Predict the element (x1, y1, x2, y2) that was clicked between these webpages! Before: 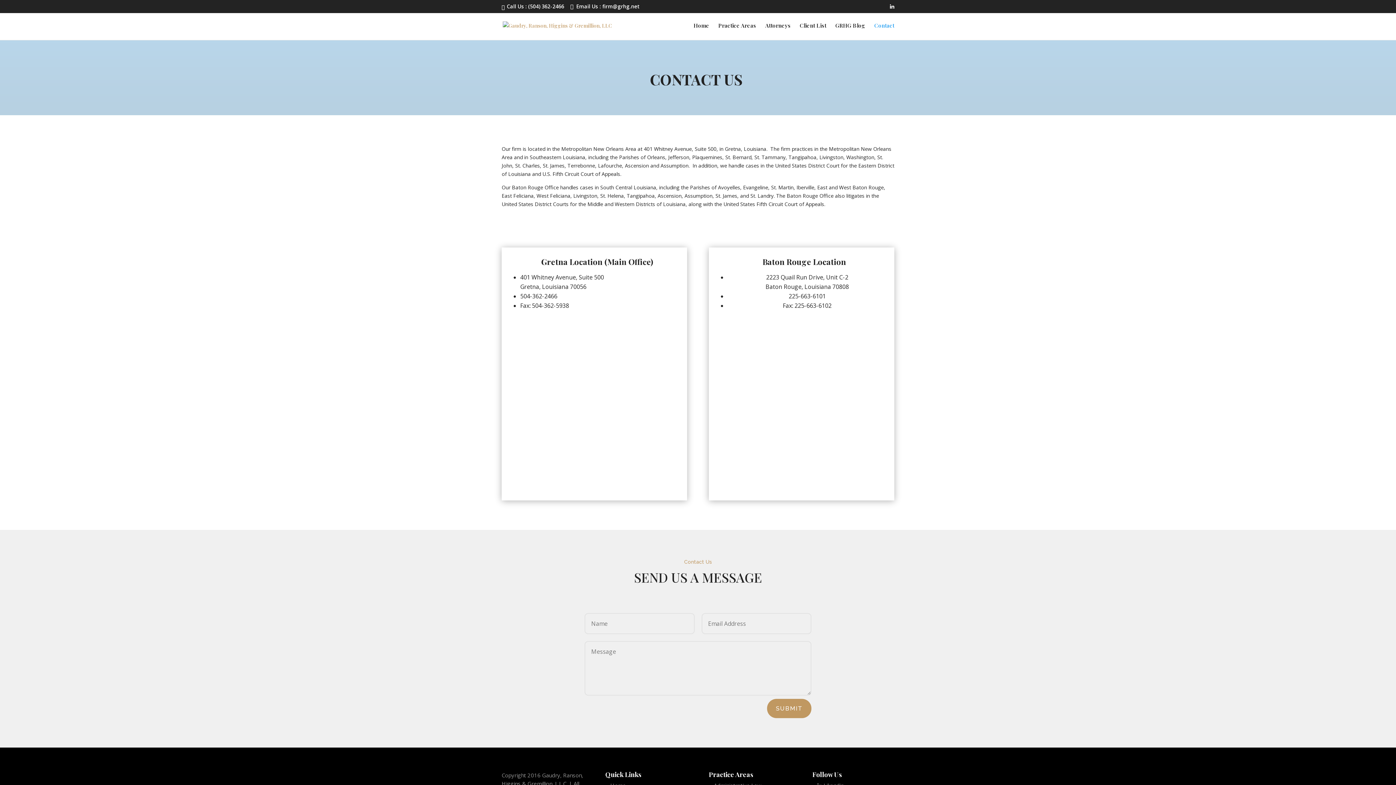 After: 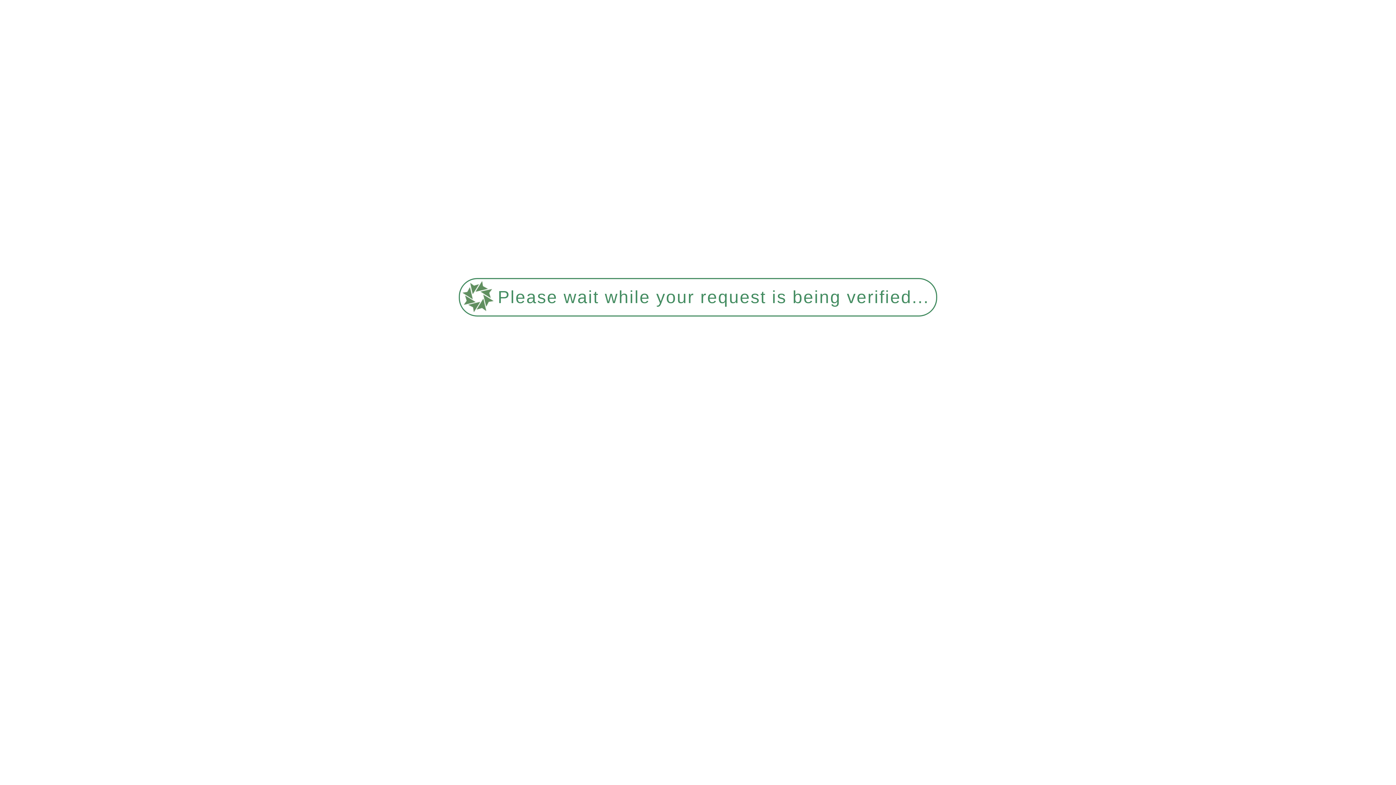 Action: label: Home bbox: (693, 22, 709, 40)